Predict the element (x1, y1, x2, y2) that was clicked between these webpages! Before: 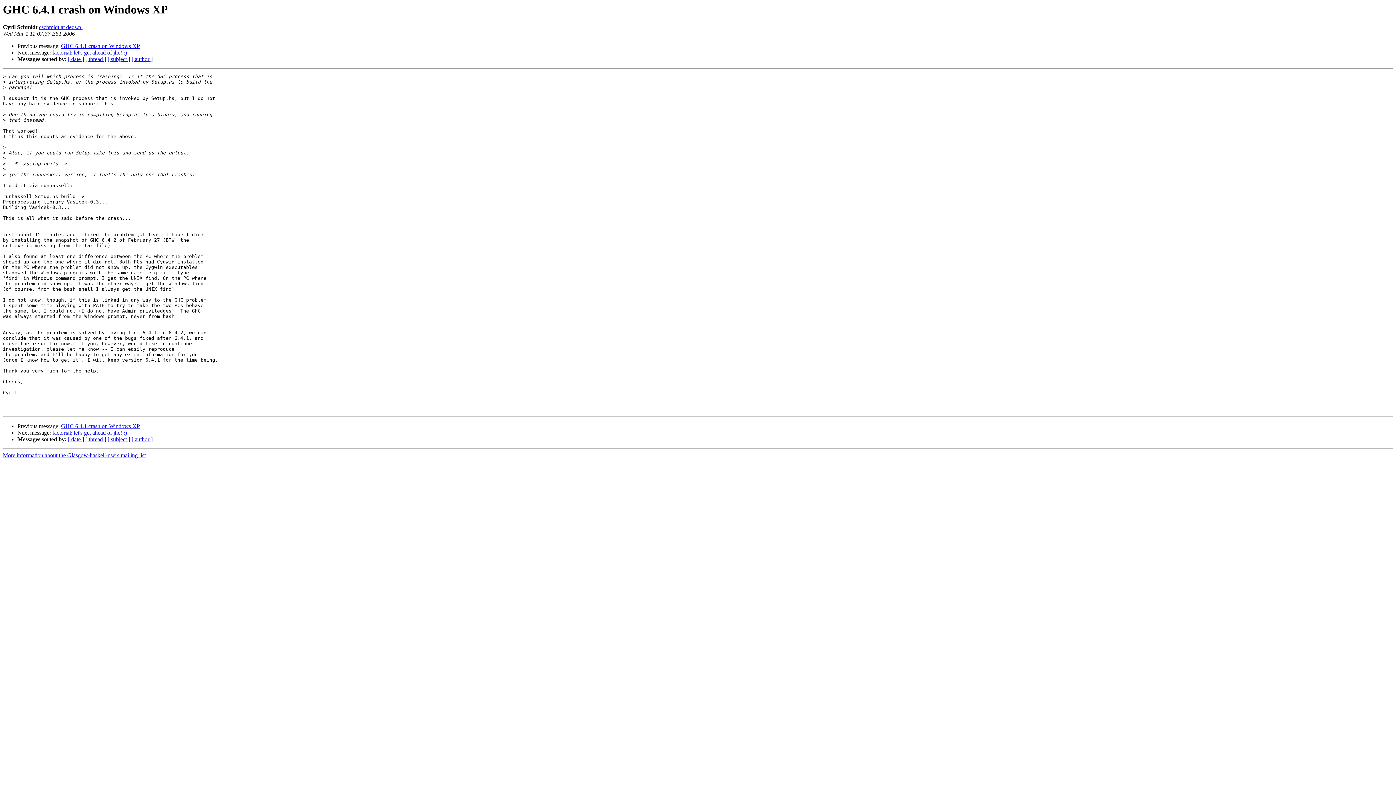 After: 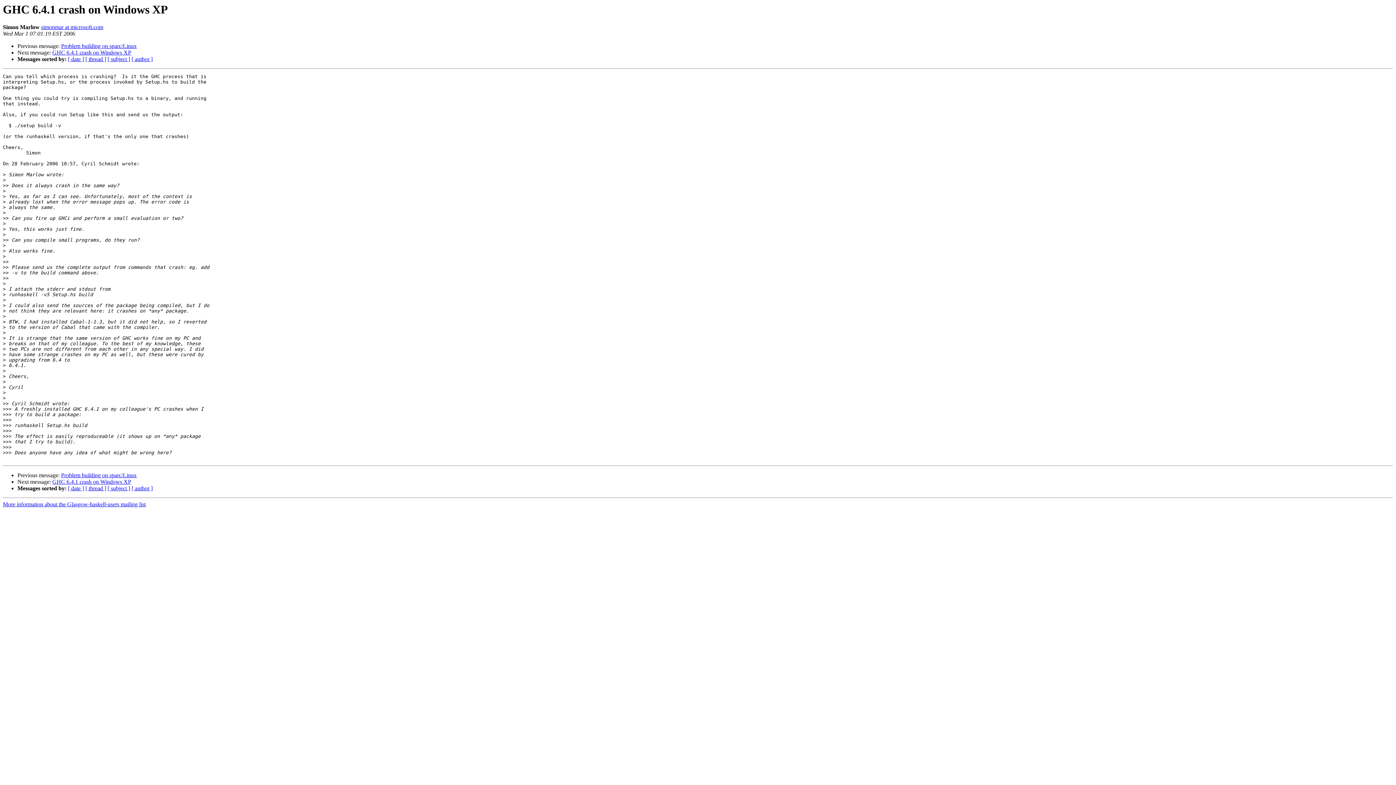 Action: label: GHC 6.4.1 crash on Windows XP bbox: (61, 43, 140, 49)